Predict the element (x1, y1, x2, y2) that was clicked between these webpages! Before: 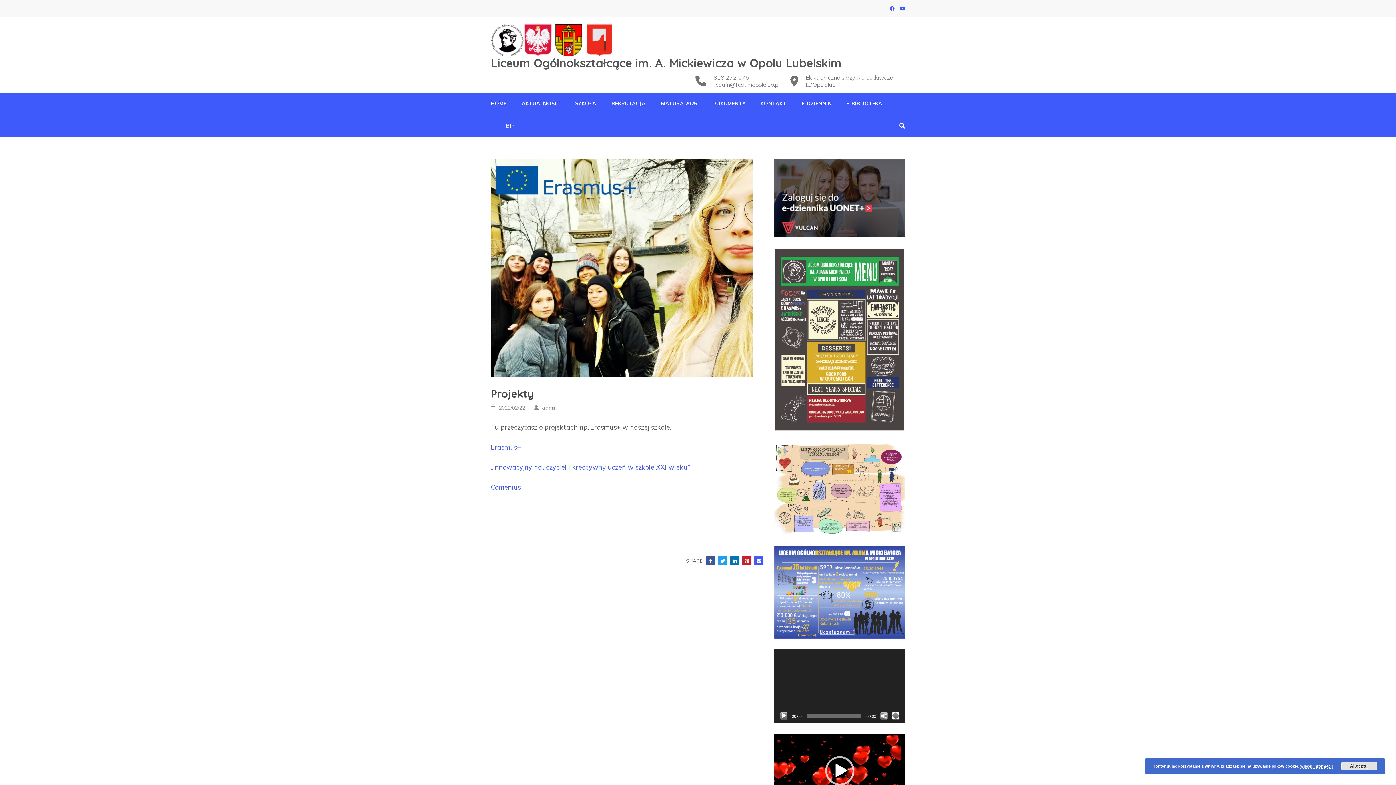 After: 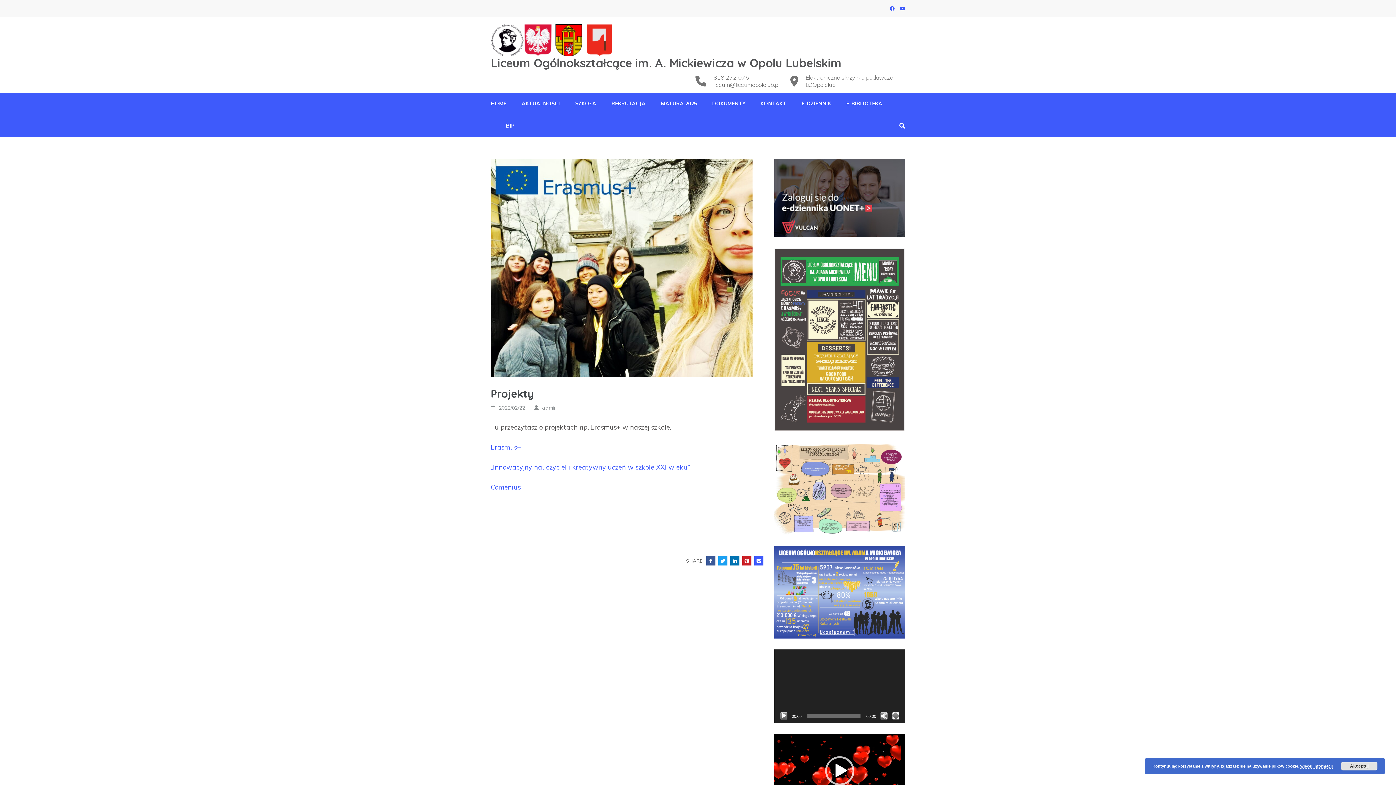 Action: bbox: (754, 556, 763, 565)